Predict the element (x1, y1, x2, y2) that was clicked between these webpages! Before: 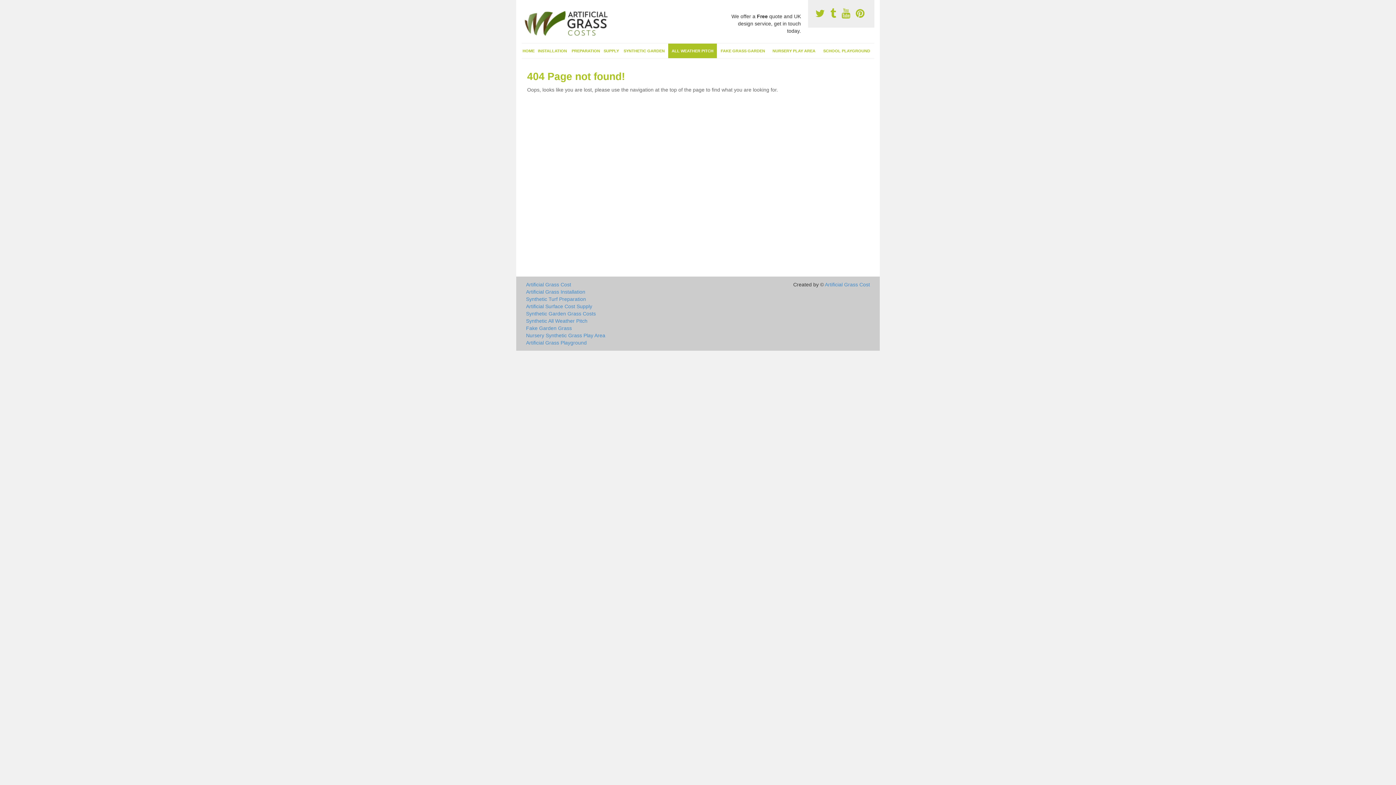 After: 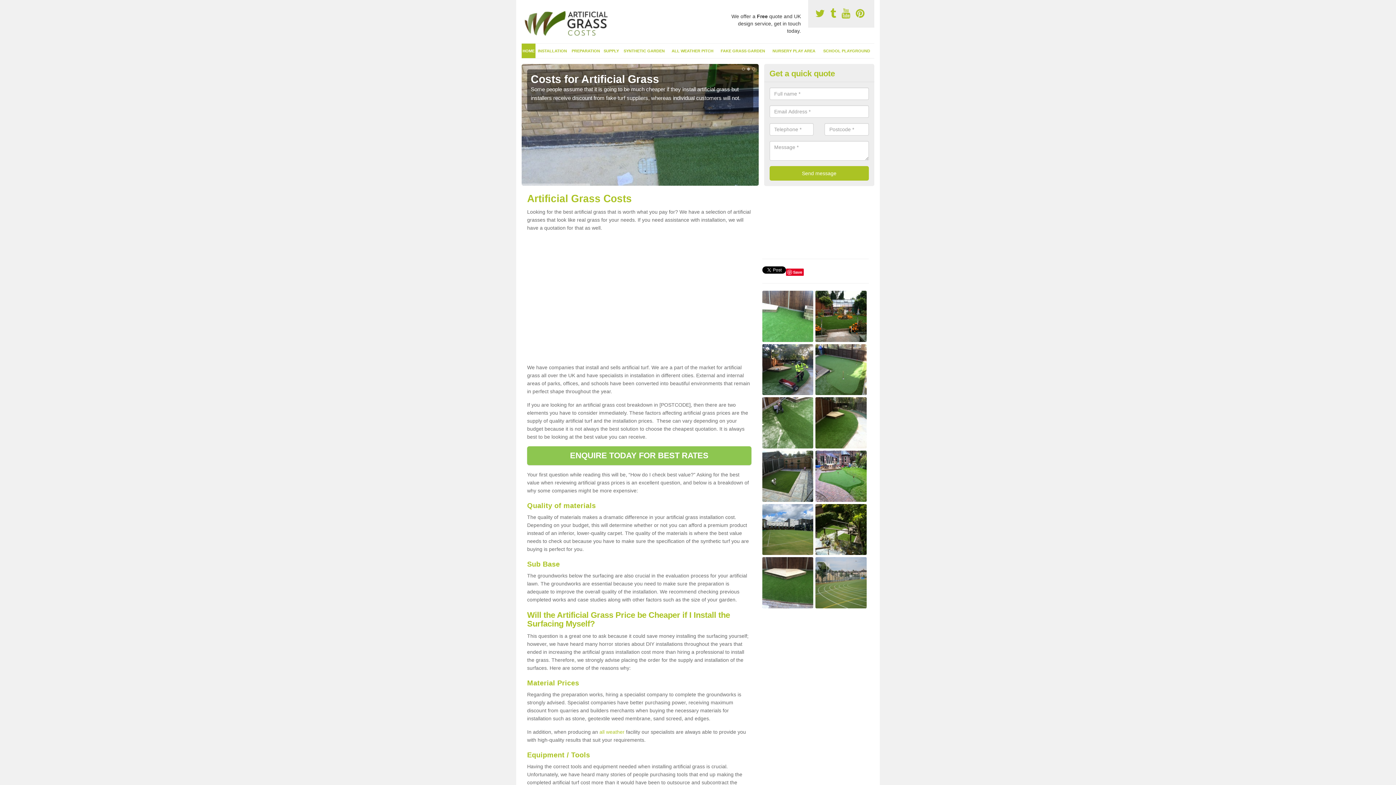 Action: bbox: (522, 17, 636, 28)